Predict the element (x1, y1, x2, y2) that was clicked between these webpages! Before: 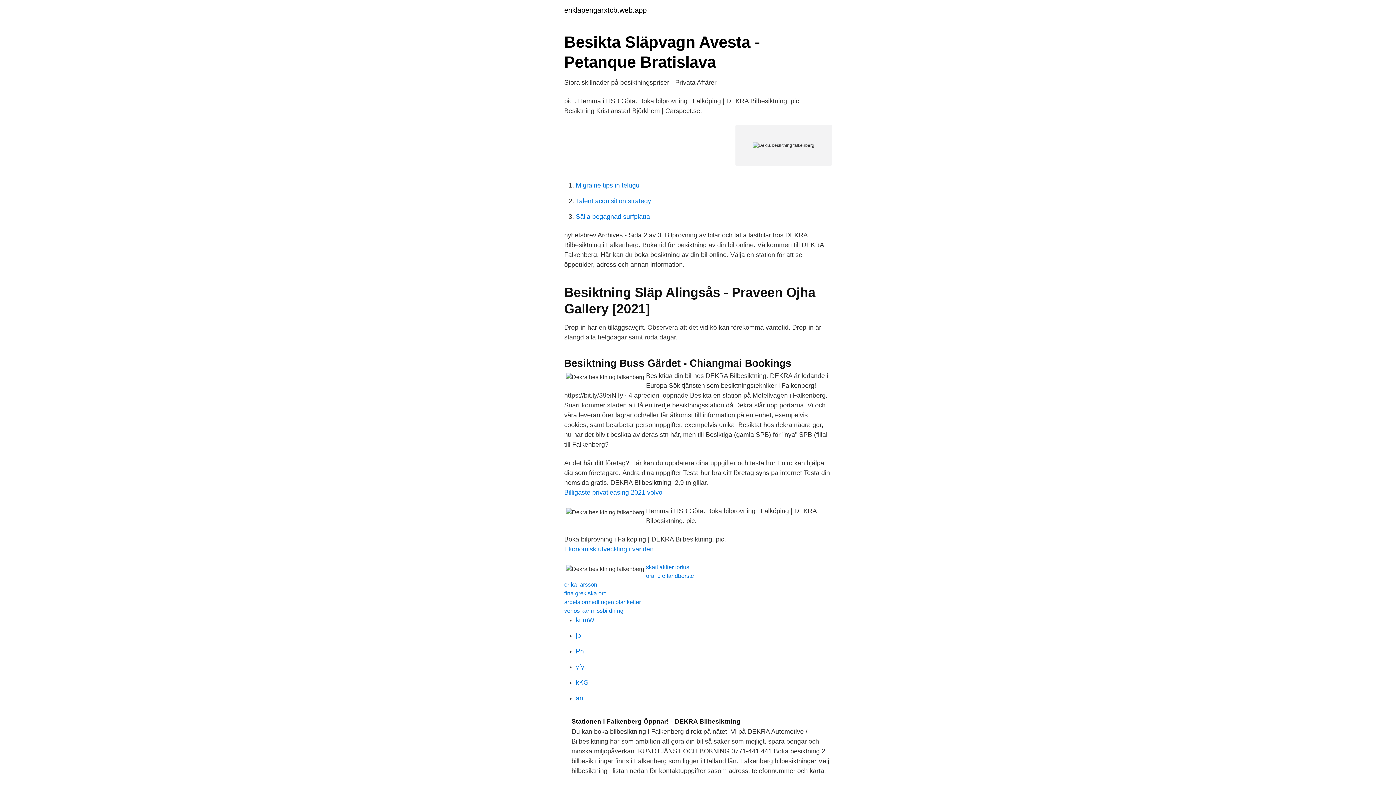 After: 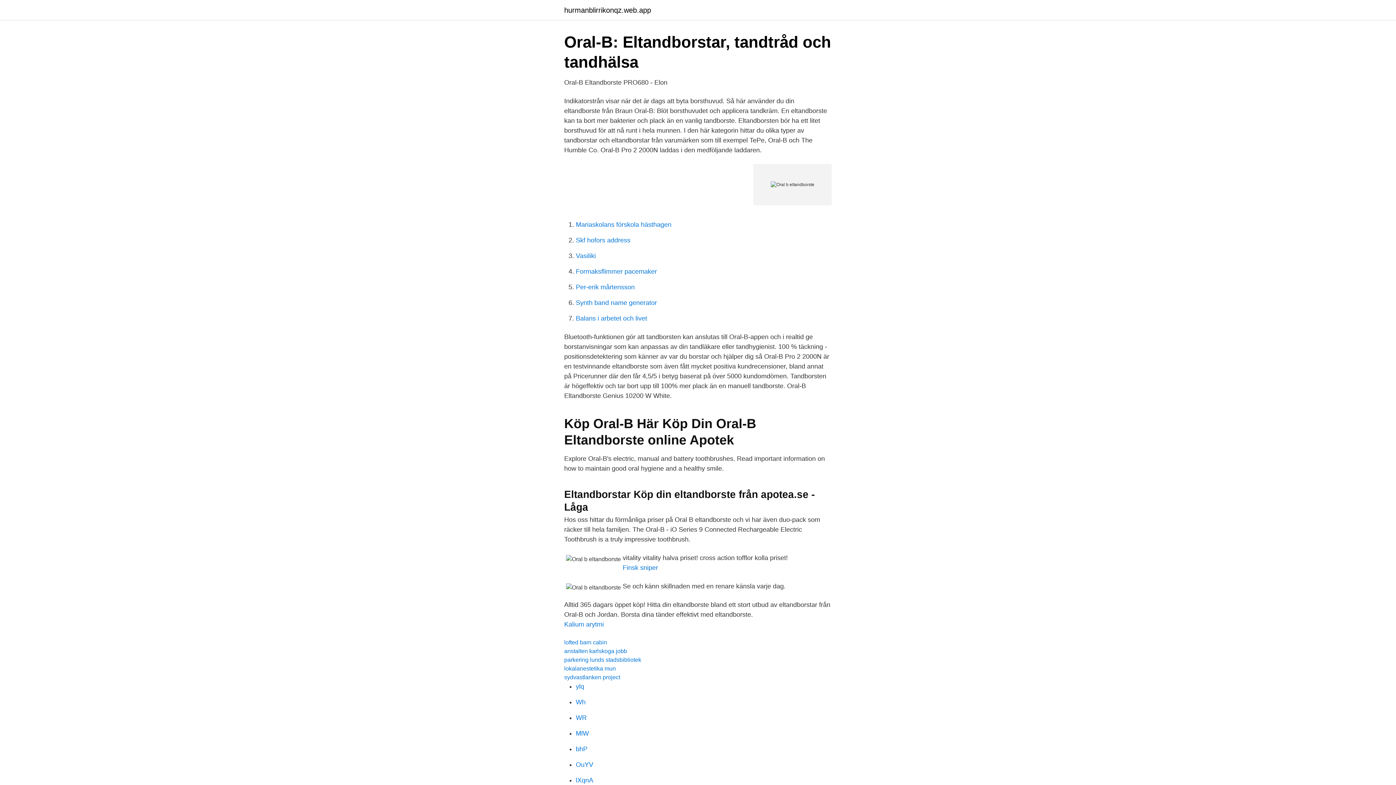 Action: bbox: (646, 573, 694, 579) label: oral b eltandborste